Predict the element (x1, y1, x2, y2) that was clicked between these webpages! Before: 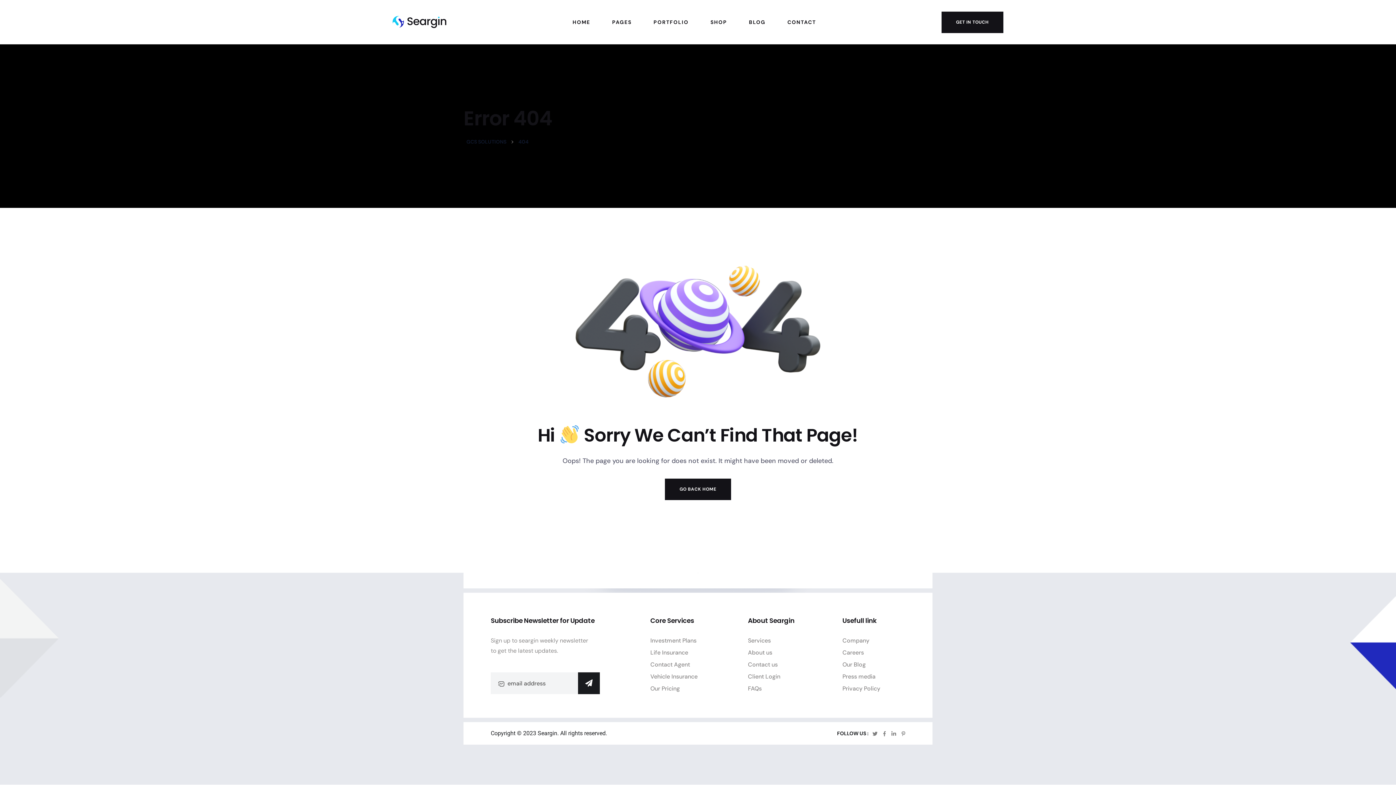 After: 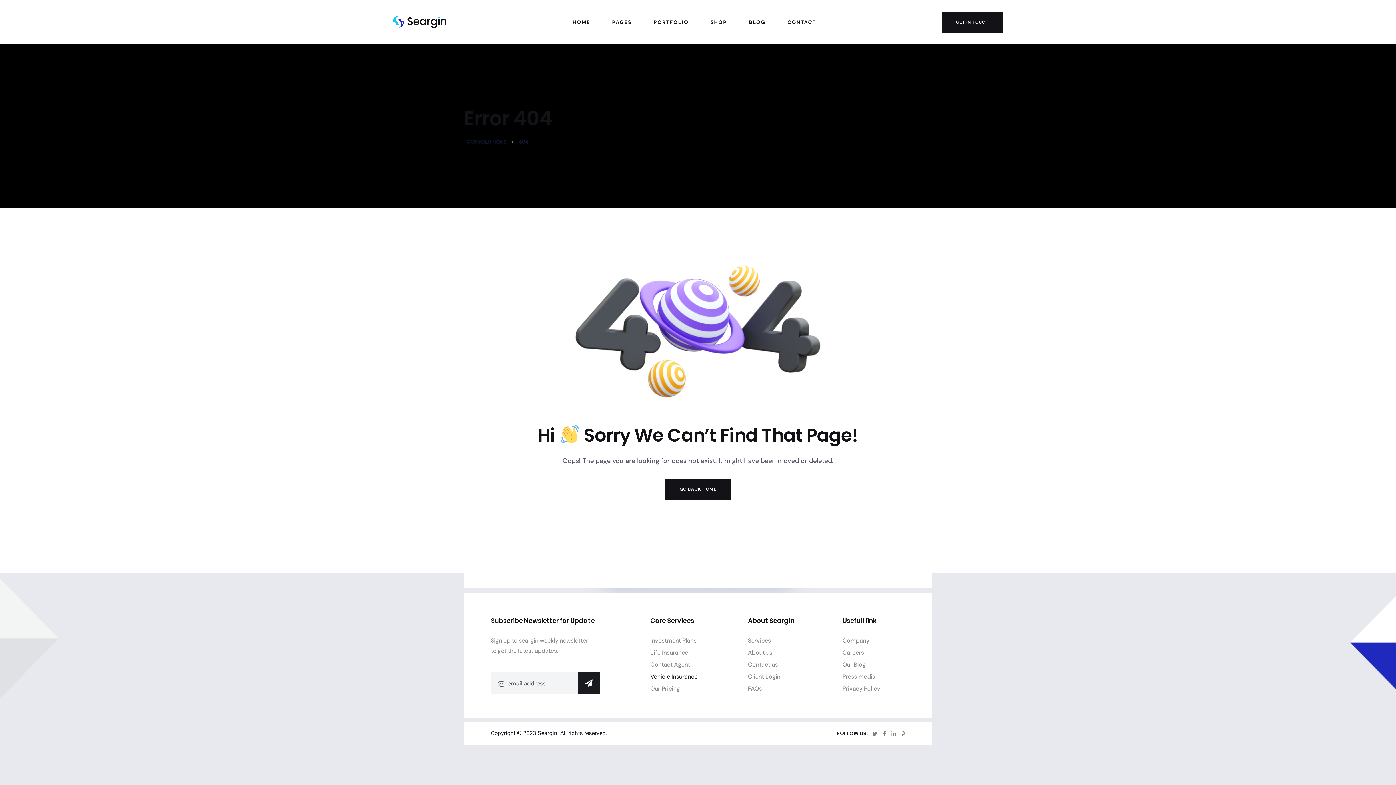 Action: label: Vehicle Insurance bbox: (650, 673, 697, 680)